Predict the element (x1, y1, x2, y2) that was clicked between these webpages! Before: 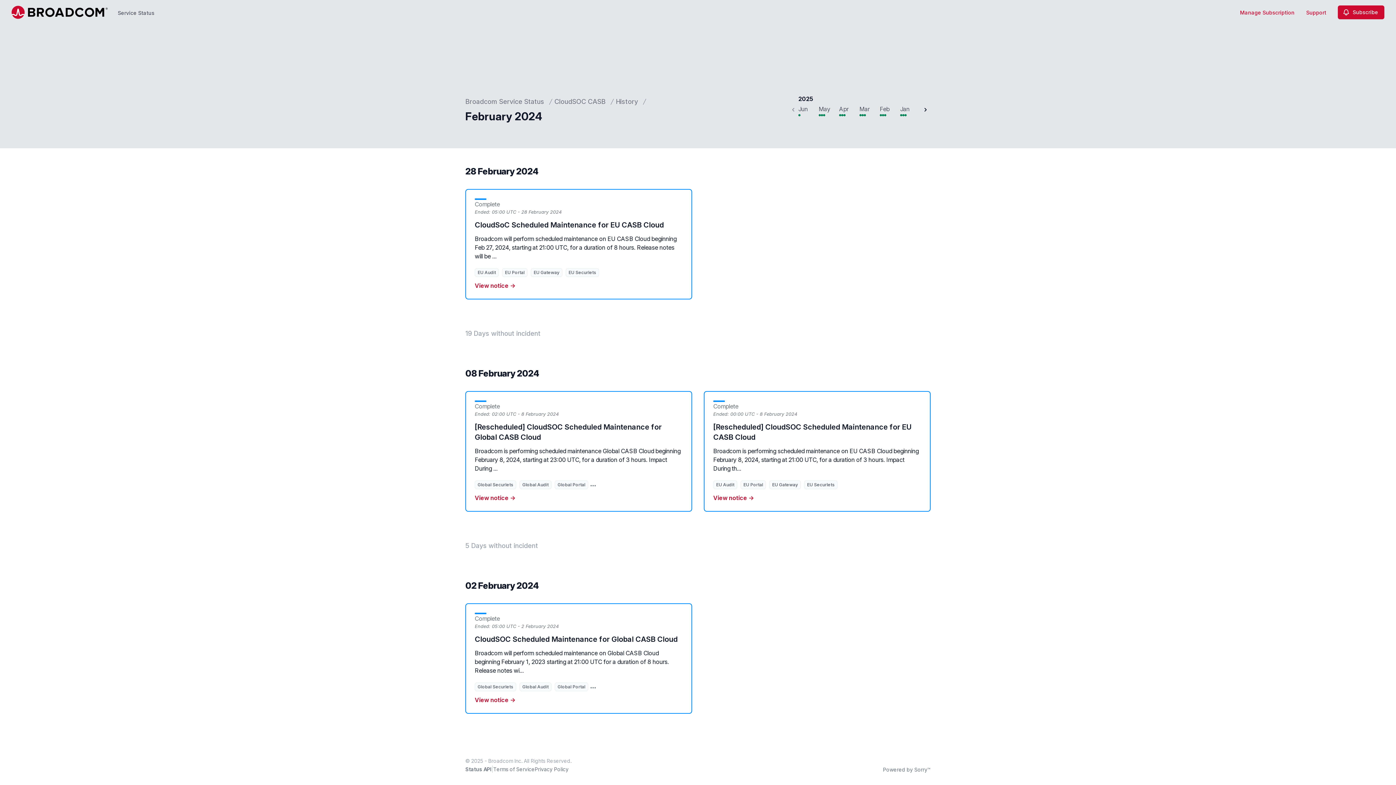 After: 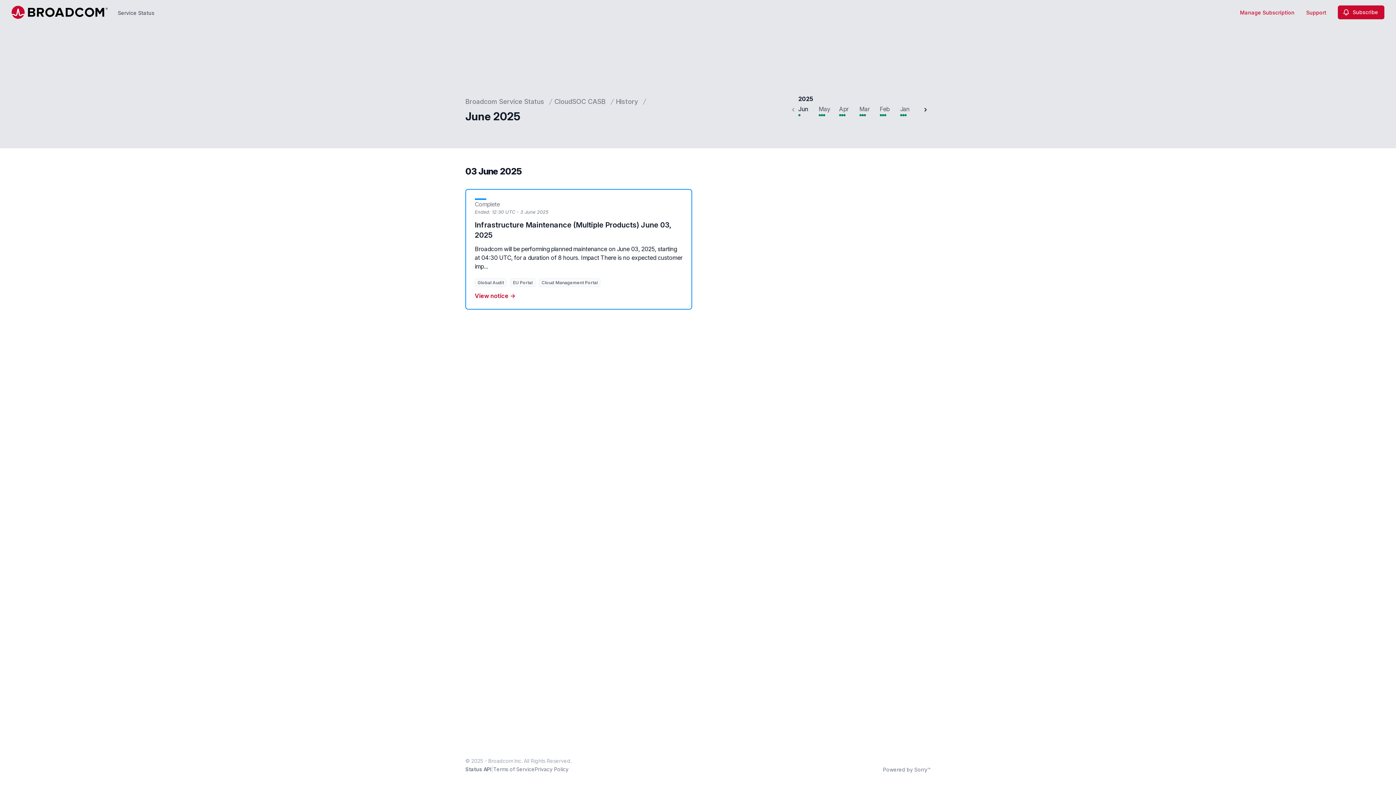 Action: label: History bbox: (616, 96, 638, 106)